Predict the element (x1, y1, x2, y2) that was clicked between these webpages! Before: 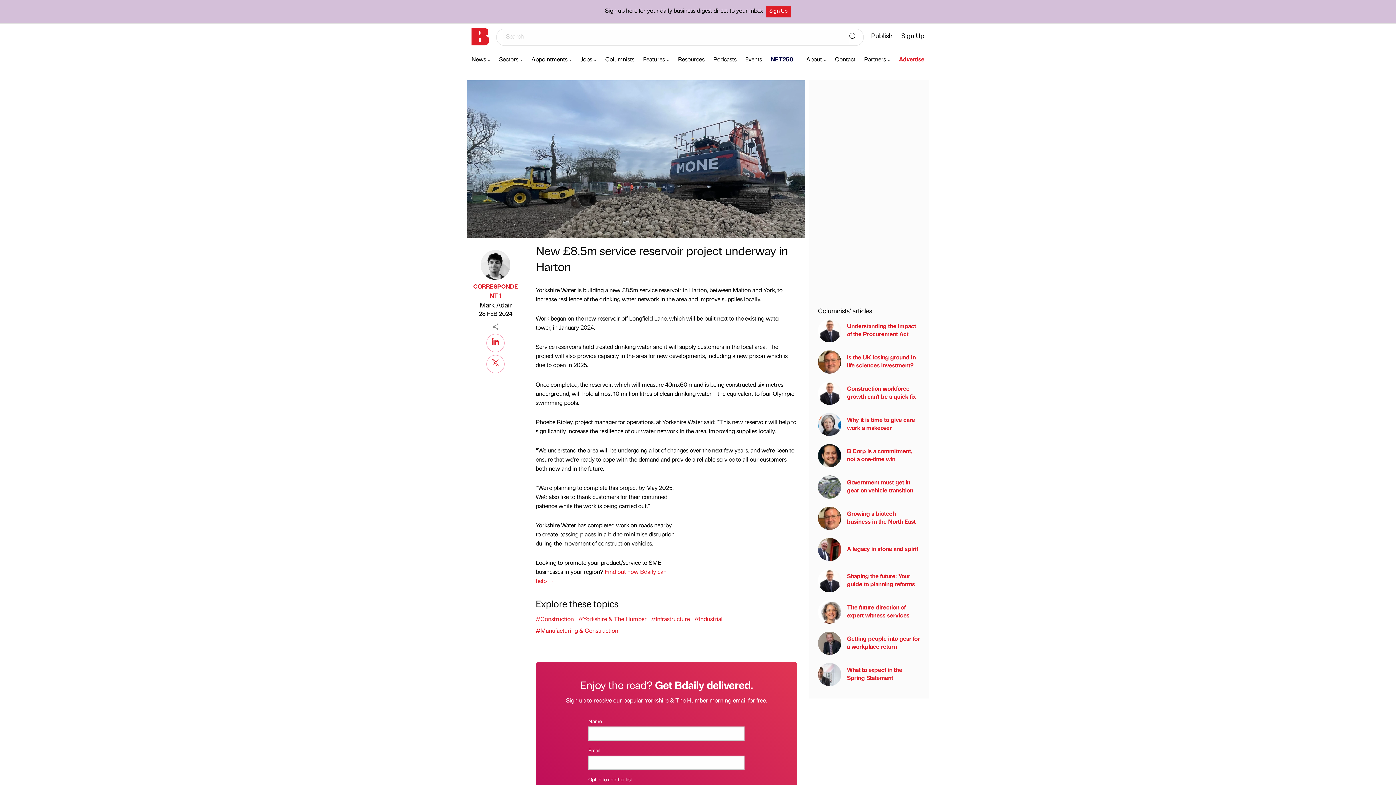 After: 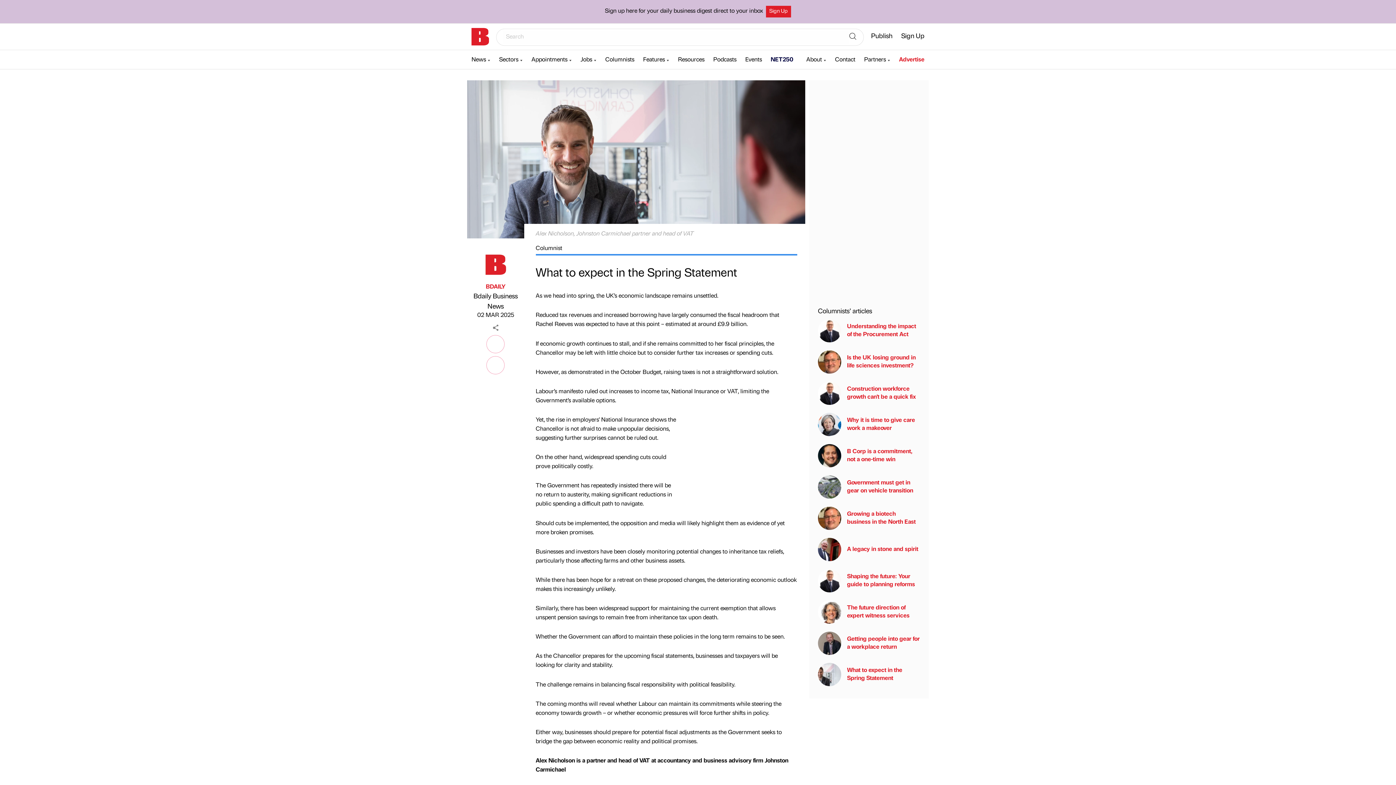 Action: bbox: (818, 663, 920, 686) label: What to expect in the Spring Statement